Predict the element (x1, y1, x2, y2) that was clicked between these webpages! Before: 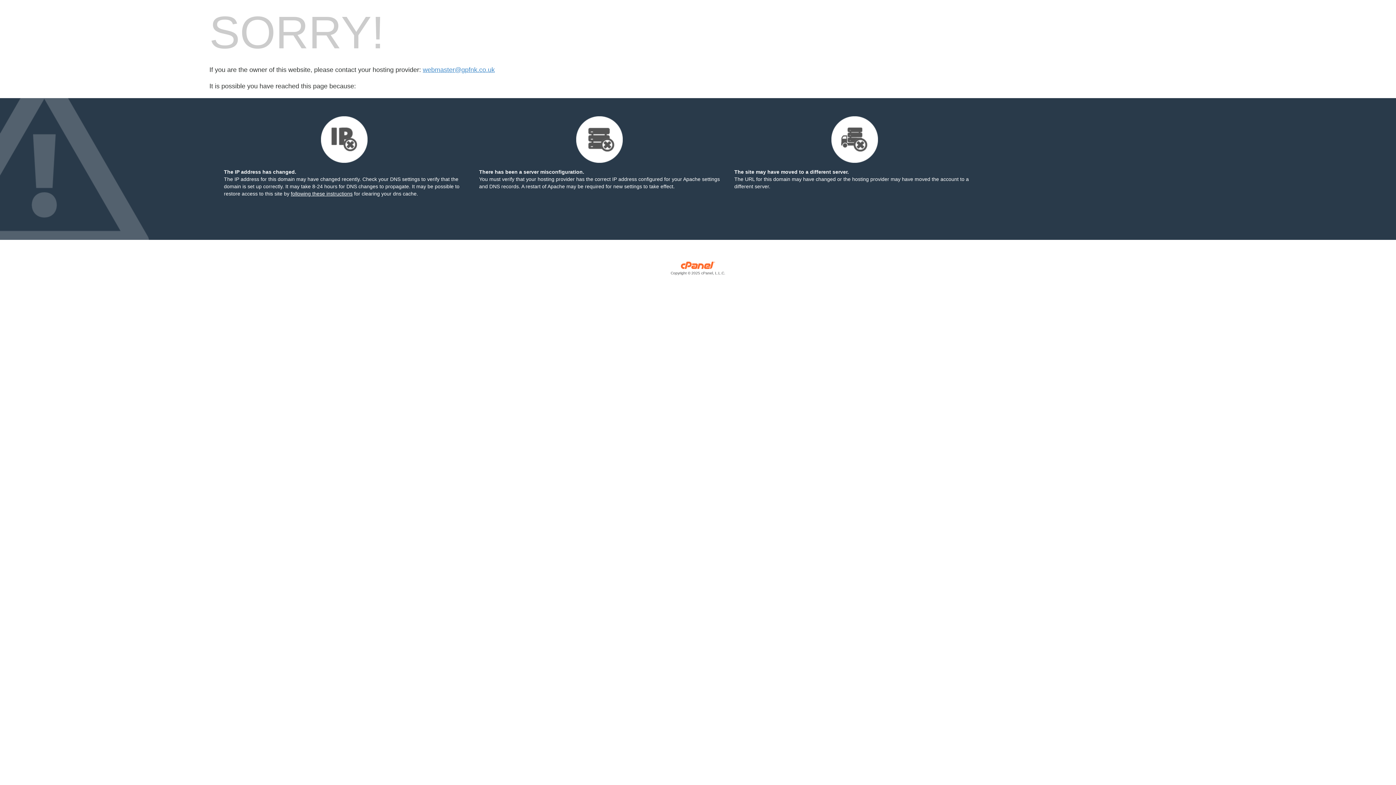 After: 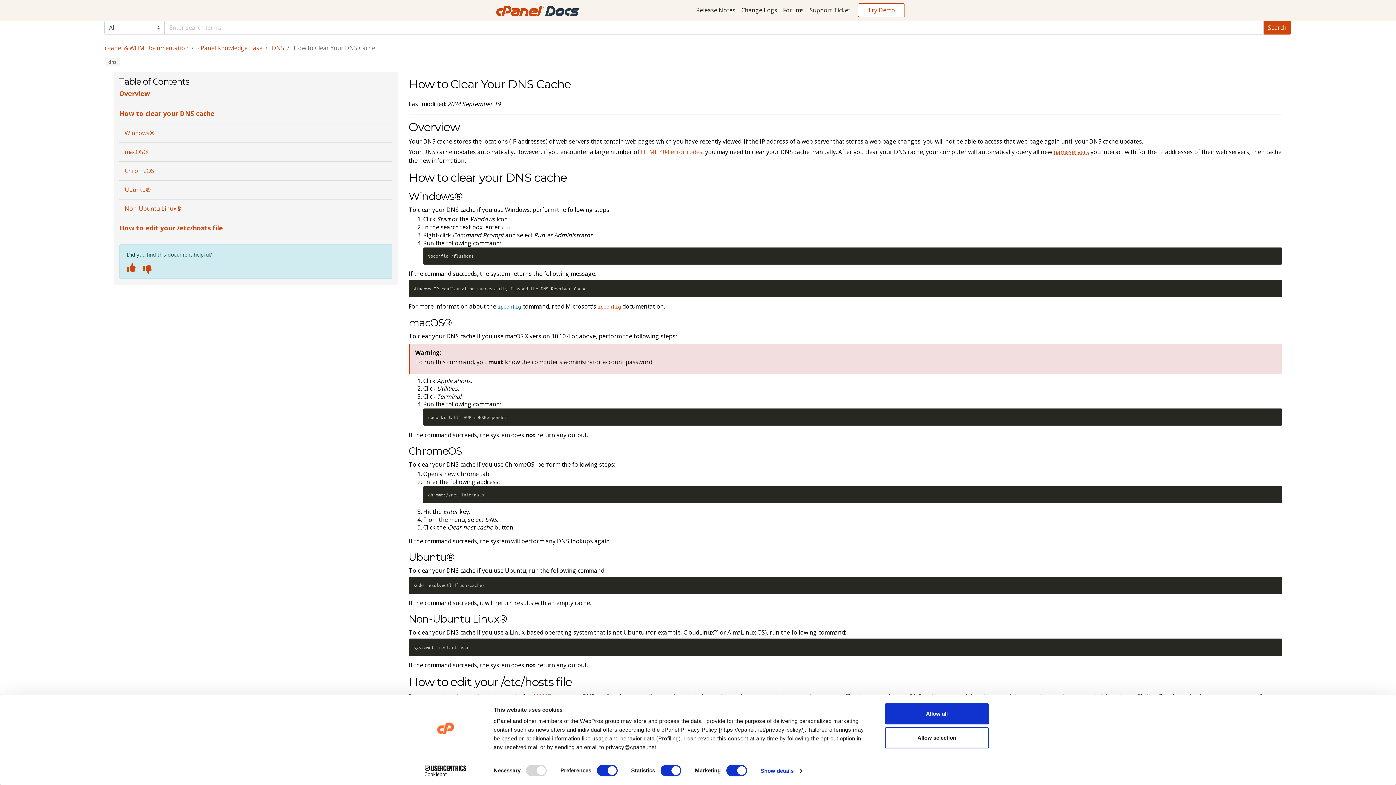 Action: label: following these instructions bbox: (290, 190, 352, 196)